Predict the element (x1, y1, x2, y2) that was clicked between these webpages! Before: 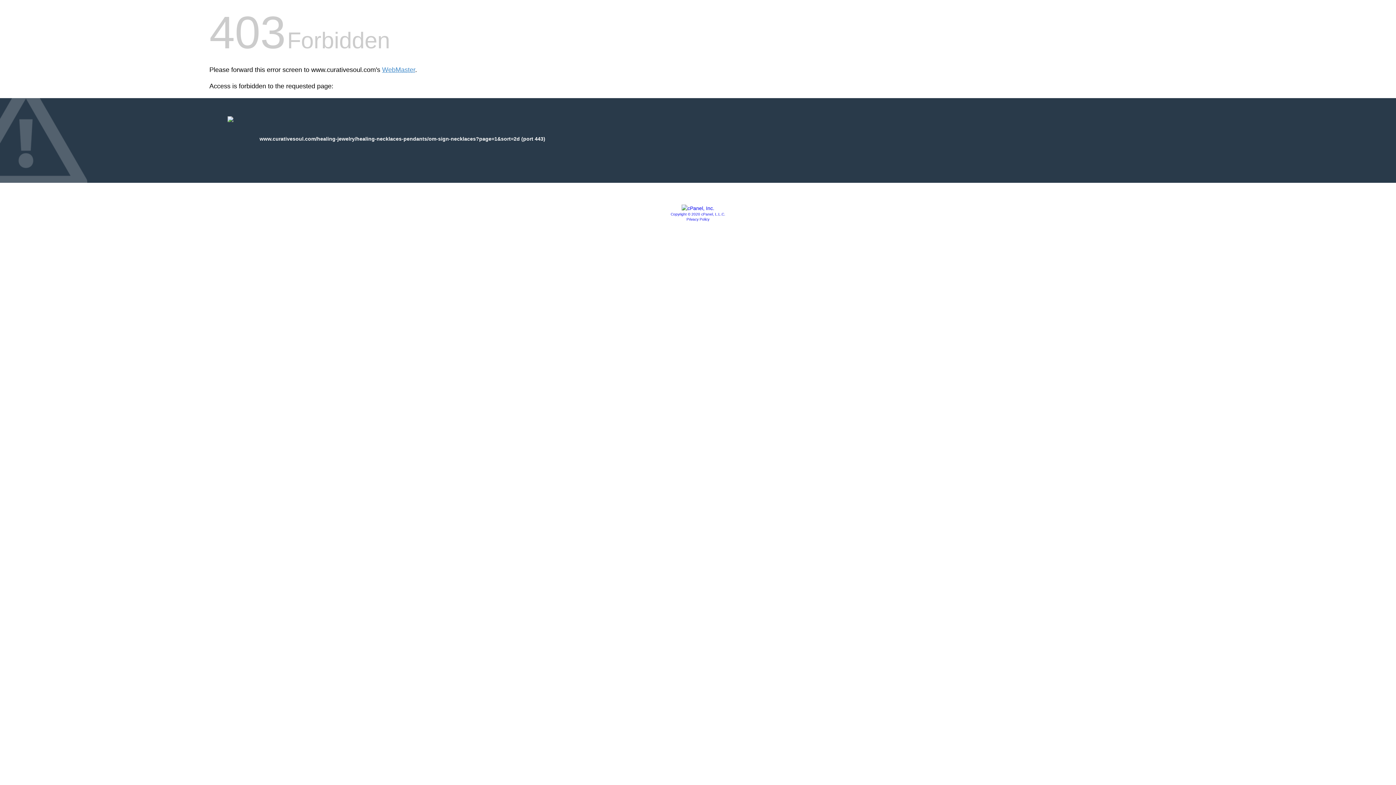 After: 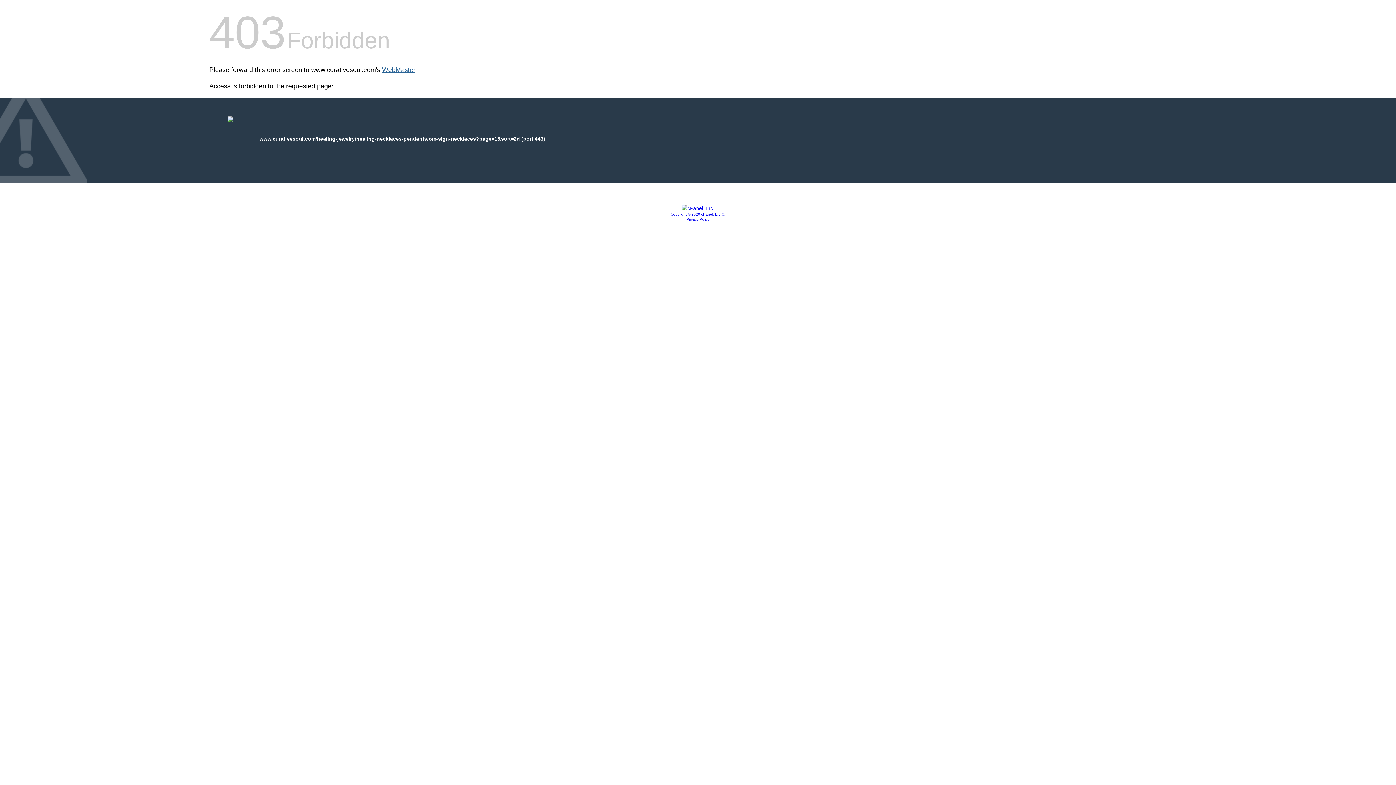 Action: label: WebMaster bbox: (382, 66, 415, 73)